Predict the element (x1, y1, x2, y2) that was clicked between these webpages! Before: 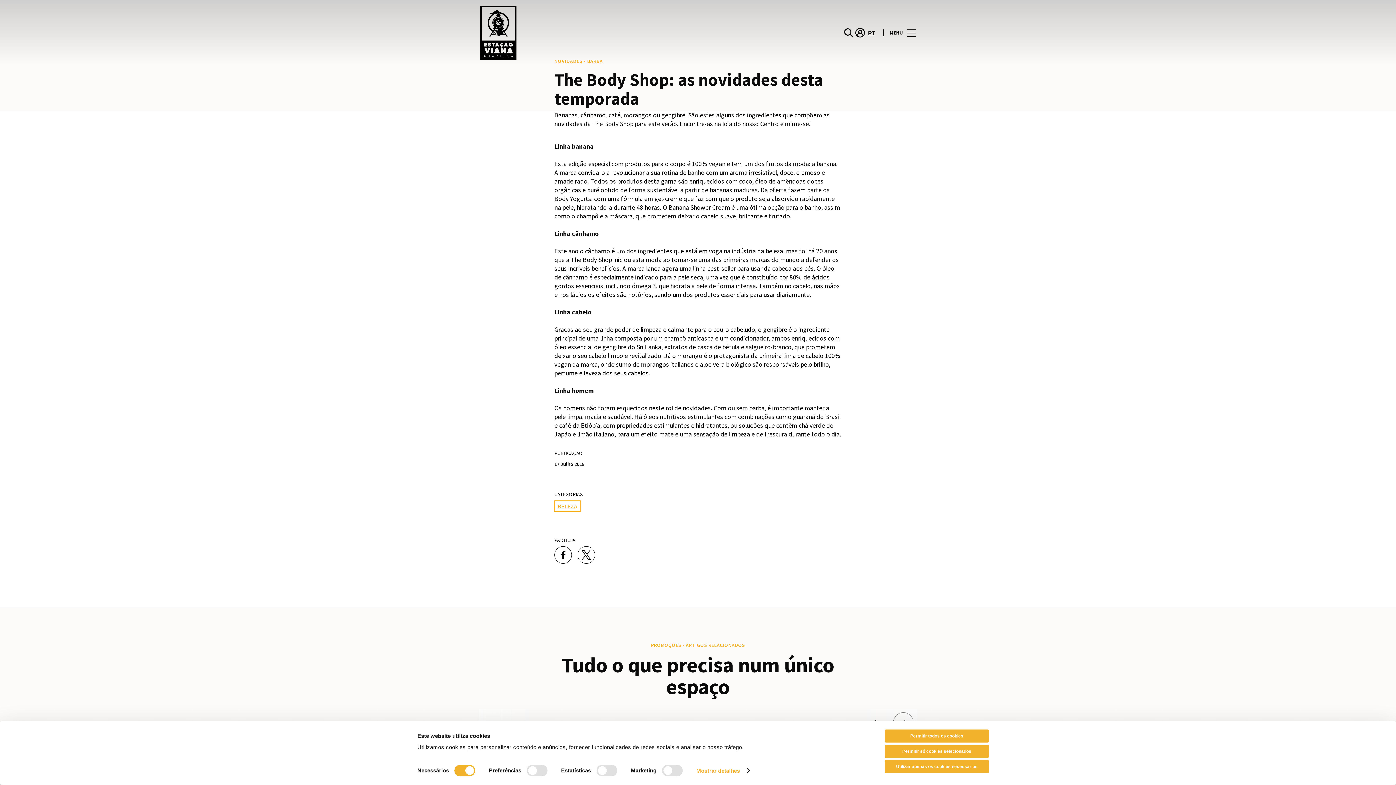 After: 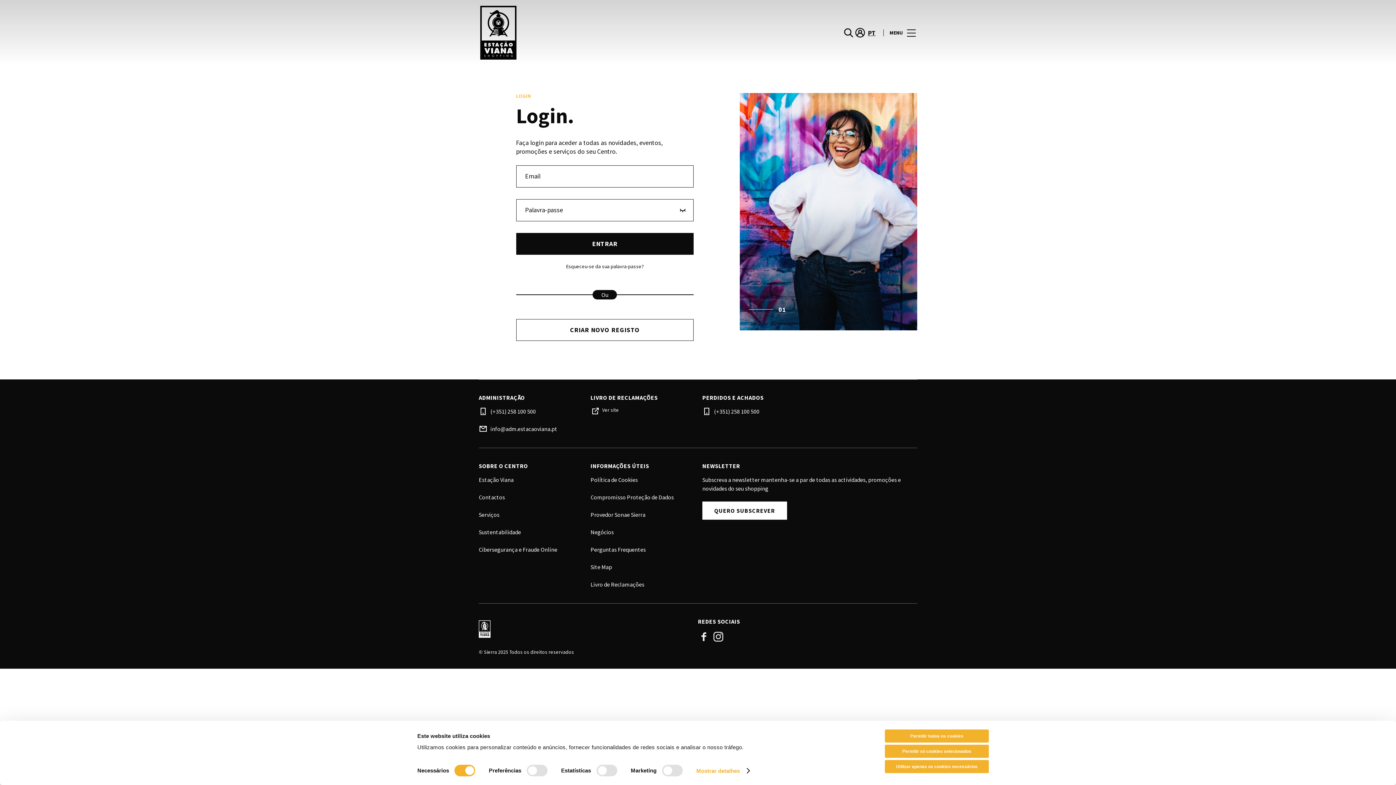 Action: bbox: (854, 26, 866, 38) label: account